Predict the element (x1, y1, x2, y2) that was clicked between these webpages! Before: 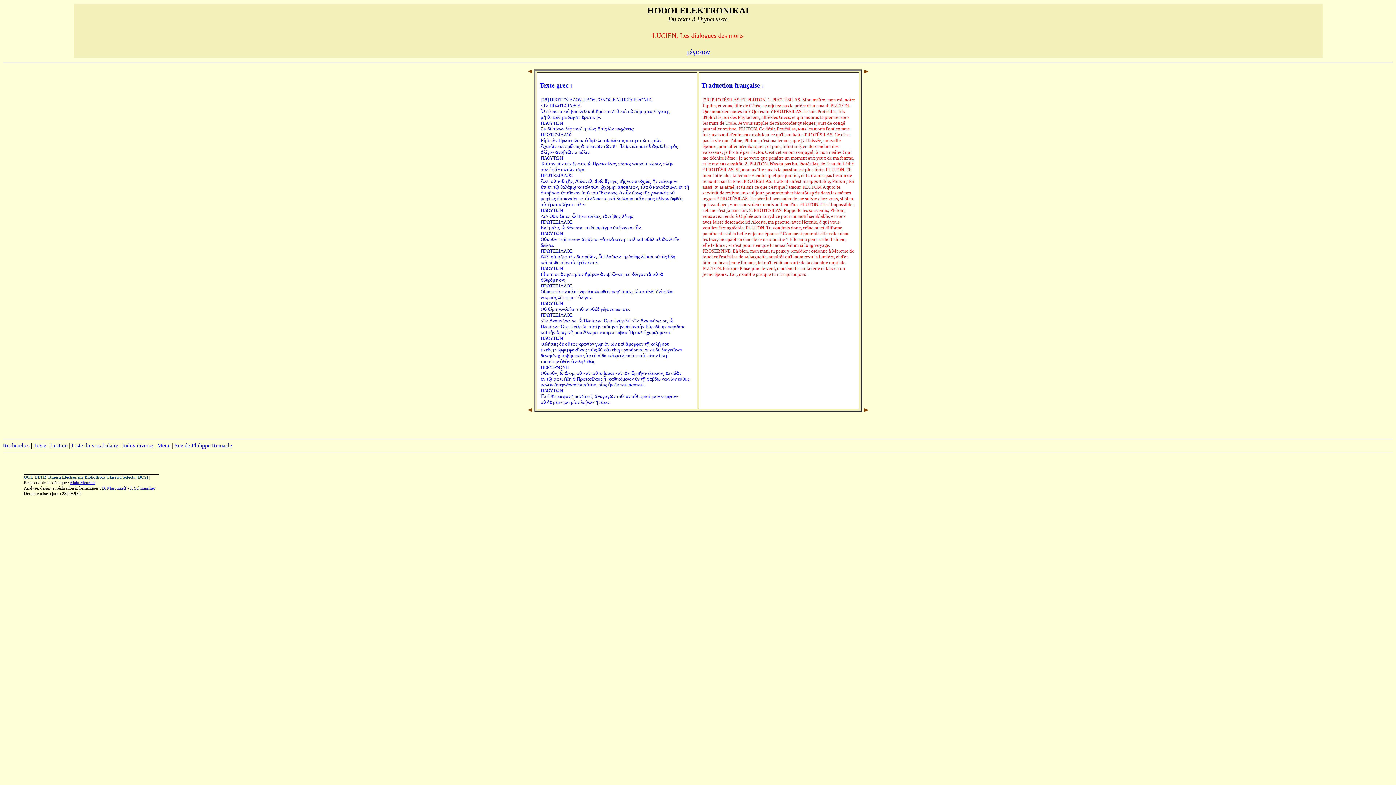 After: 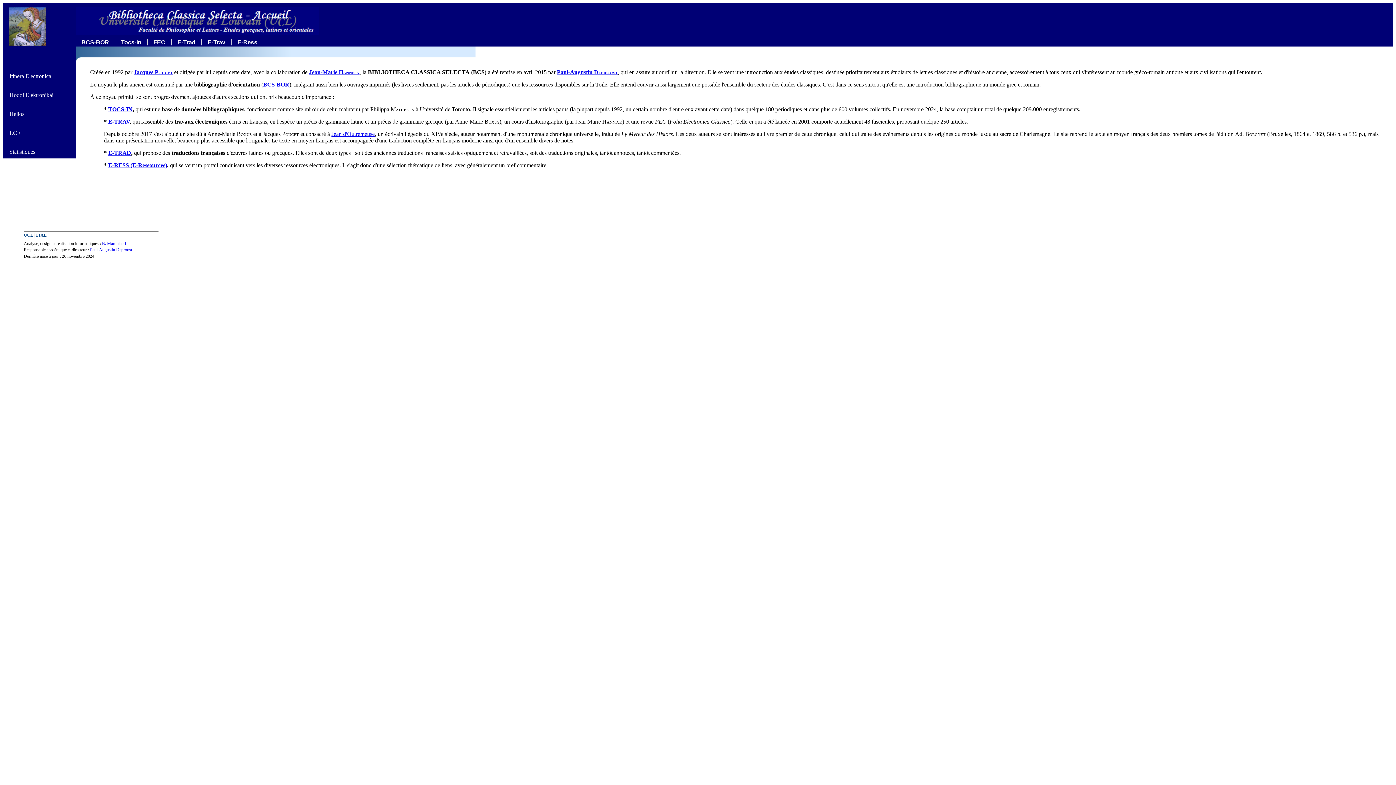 Action: label: Bibliotheca Classica Selecta (BCS) bbox: (84, 474, 148, 480)